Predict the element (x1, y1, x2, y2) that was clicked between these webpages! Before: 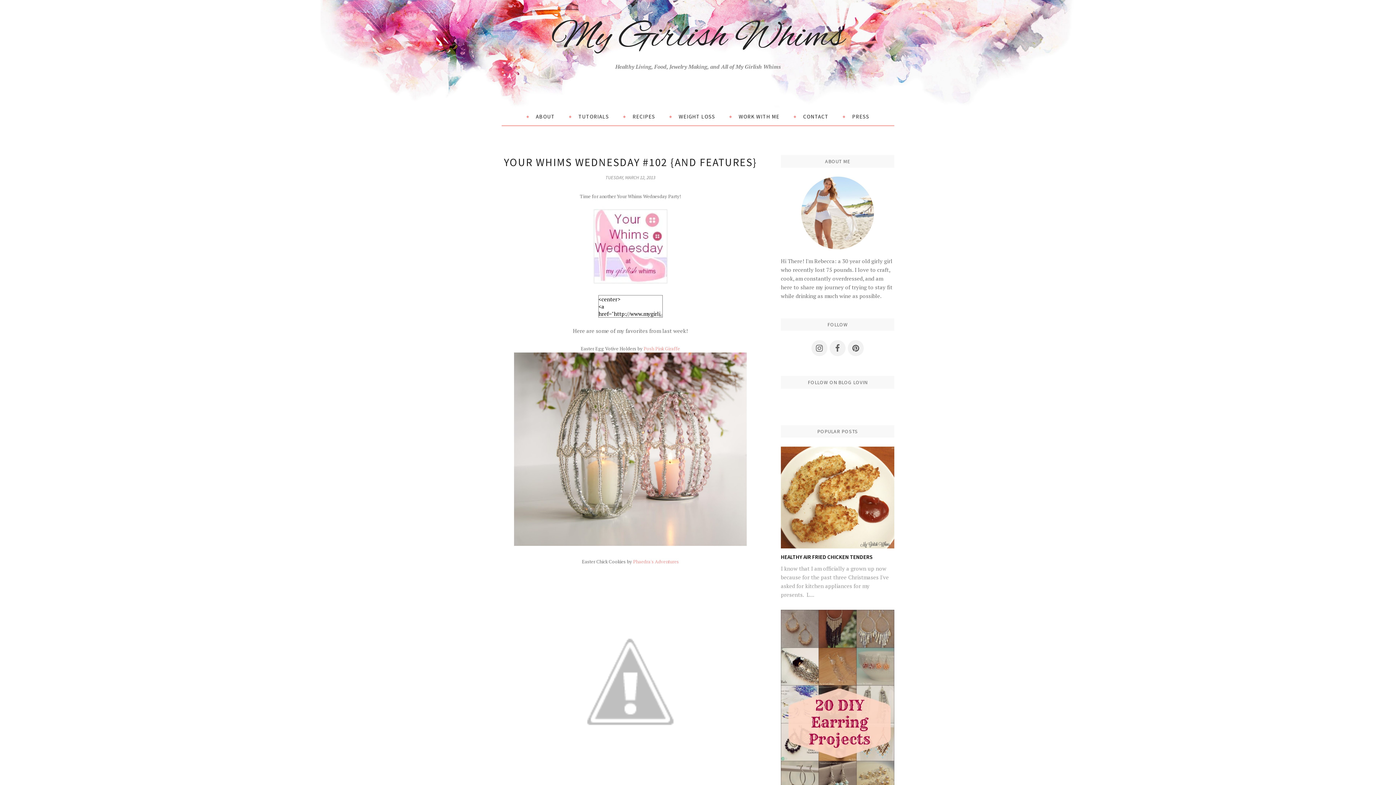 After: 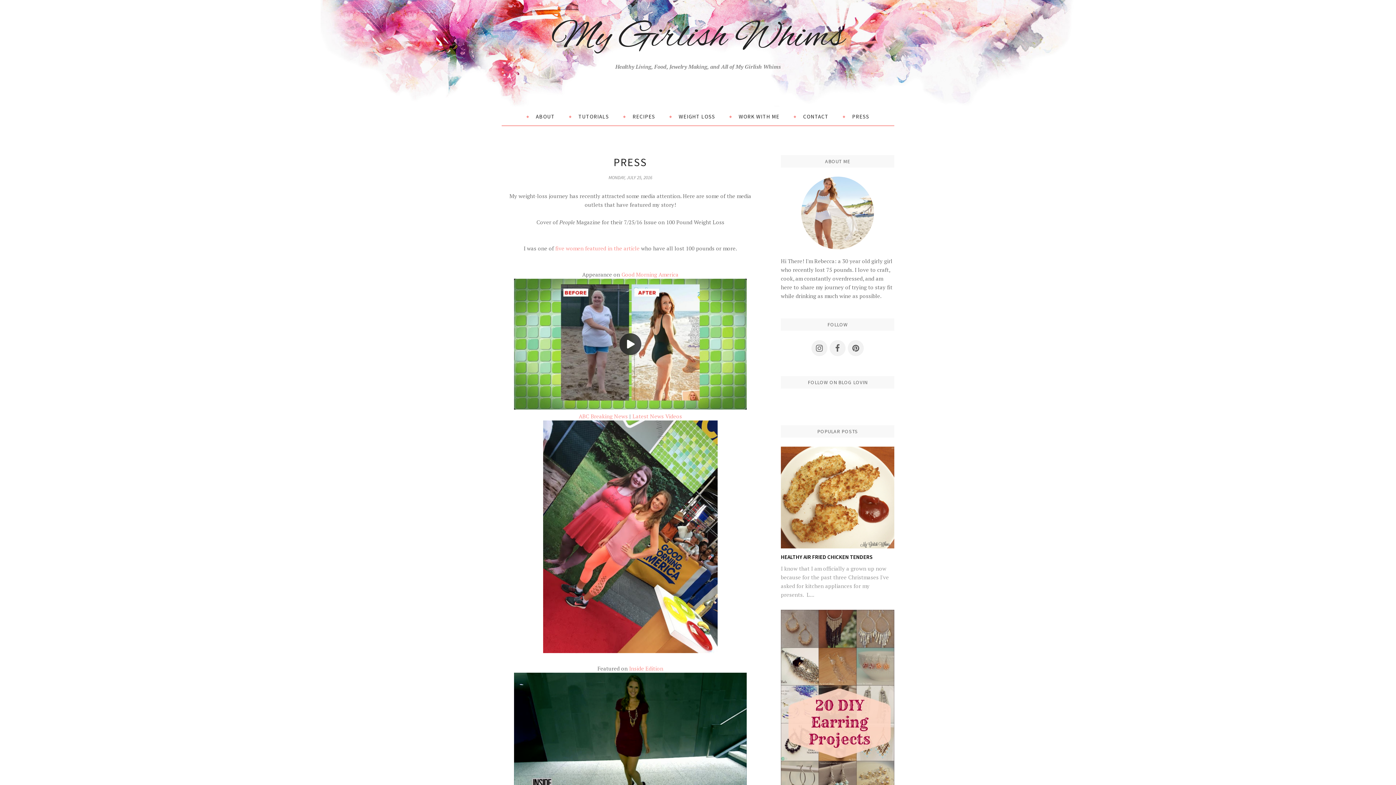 Action: bbox: (836, 109, 876, 123) label: PRESS